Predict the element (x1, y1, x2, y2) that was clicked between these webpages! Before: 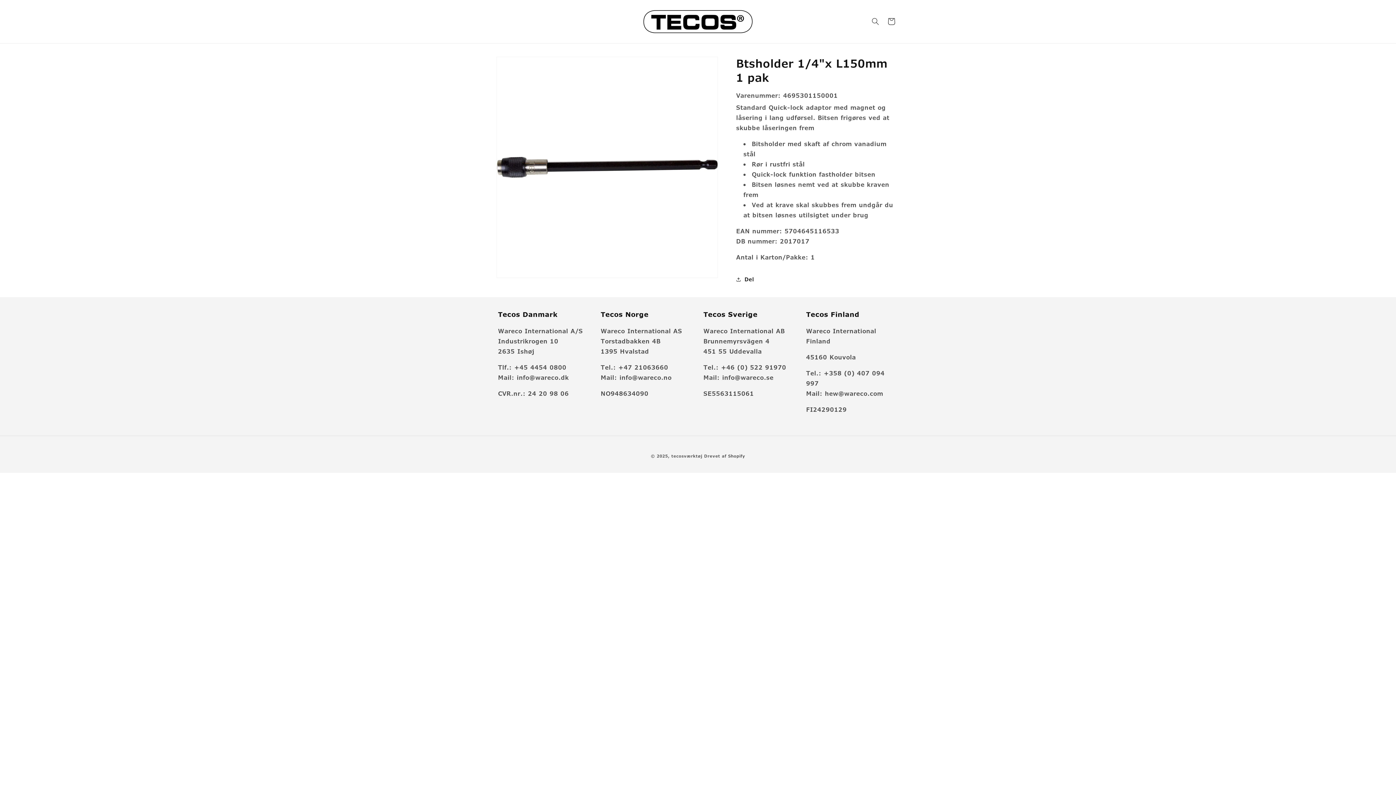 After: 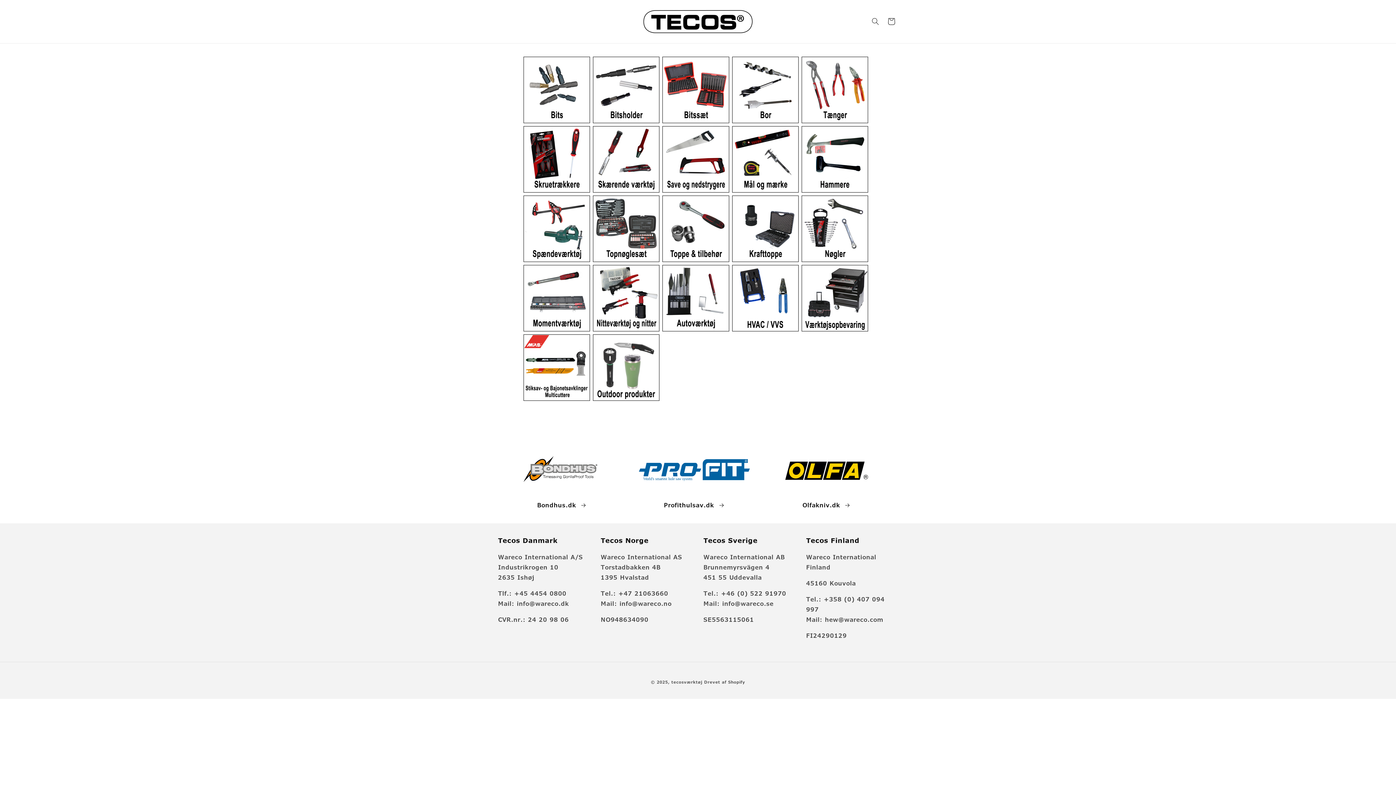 Action: bbox: (671, 453, 702, 458) label: tecosværktøj